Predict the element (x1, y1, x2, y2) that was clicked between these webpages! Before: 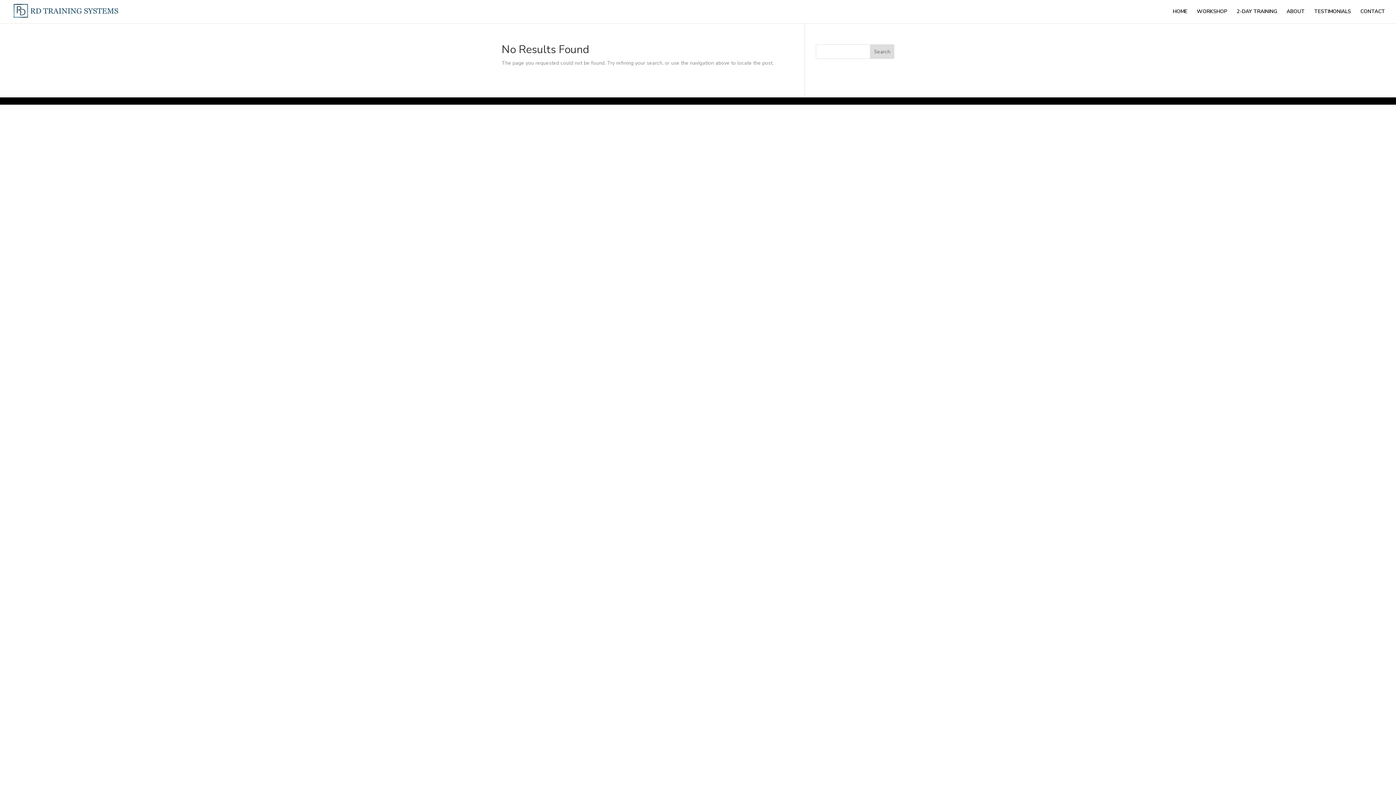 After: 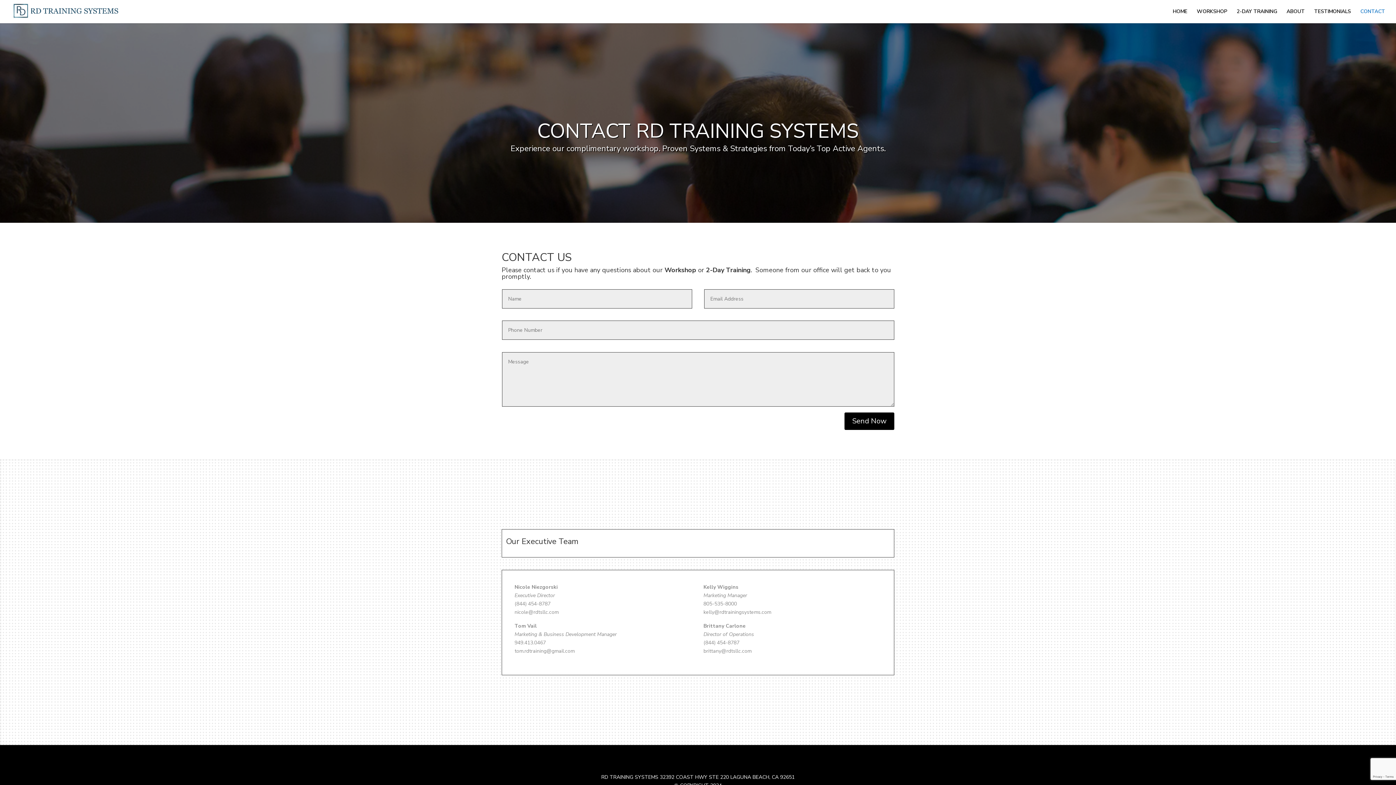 Action: label: CONTACT bbox: (1360, 9, 1385, 23)